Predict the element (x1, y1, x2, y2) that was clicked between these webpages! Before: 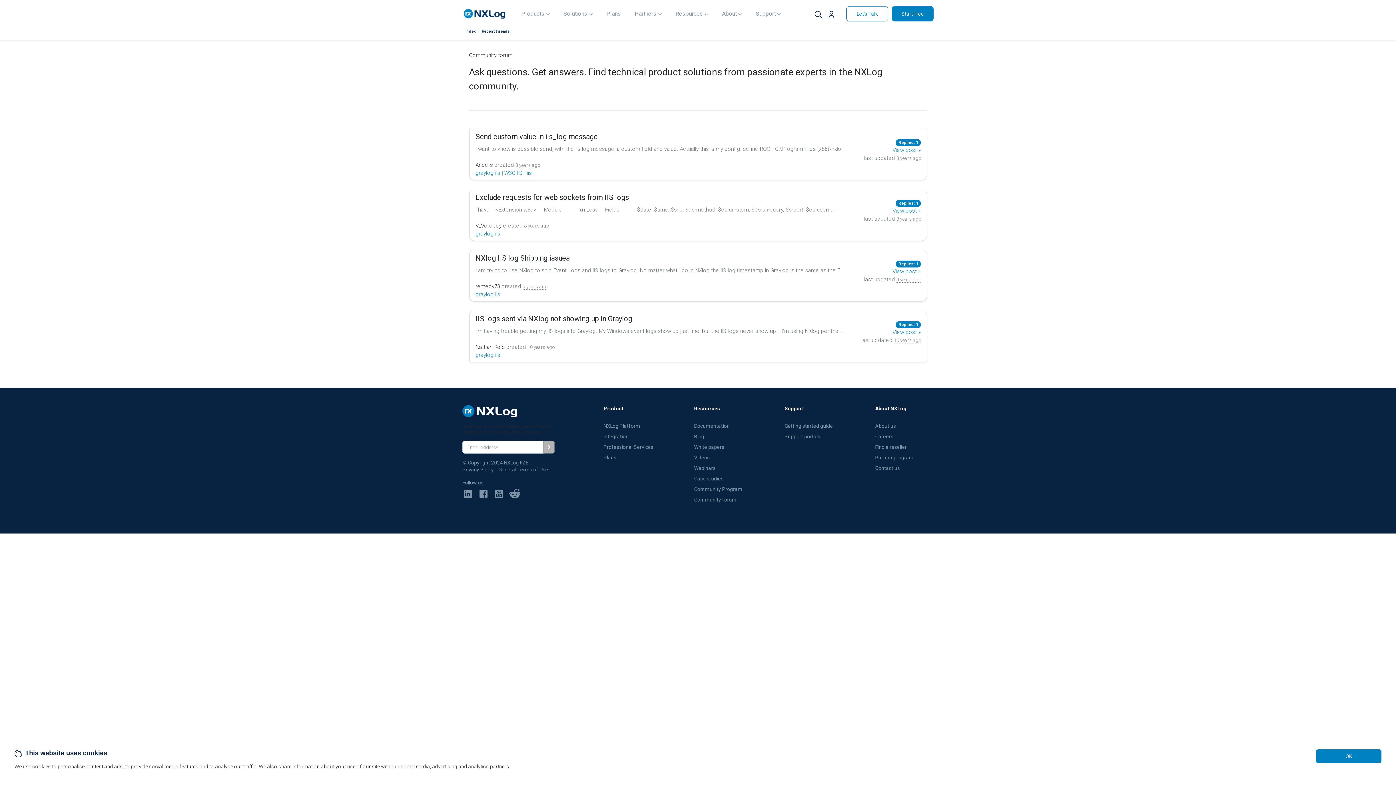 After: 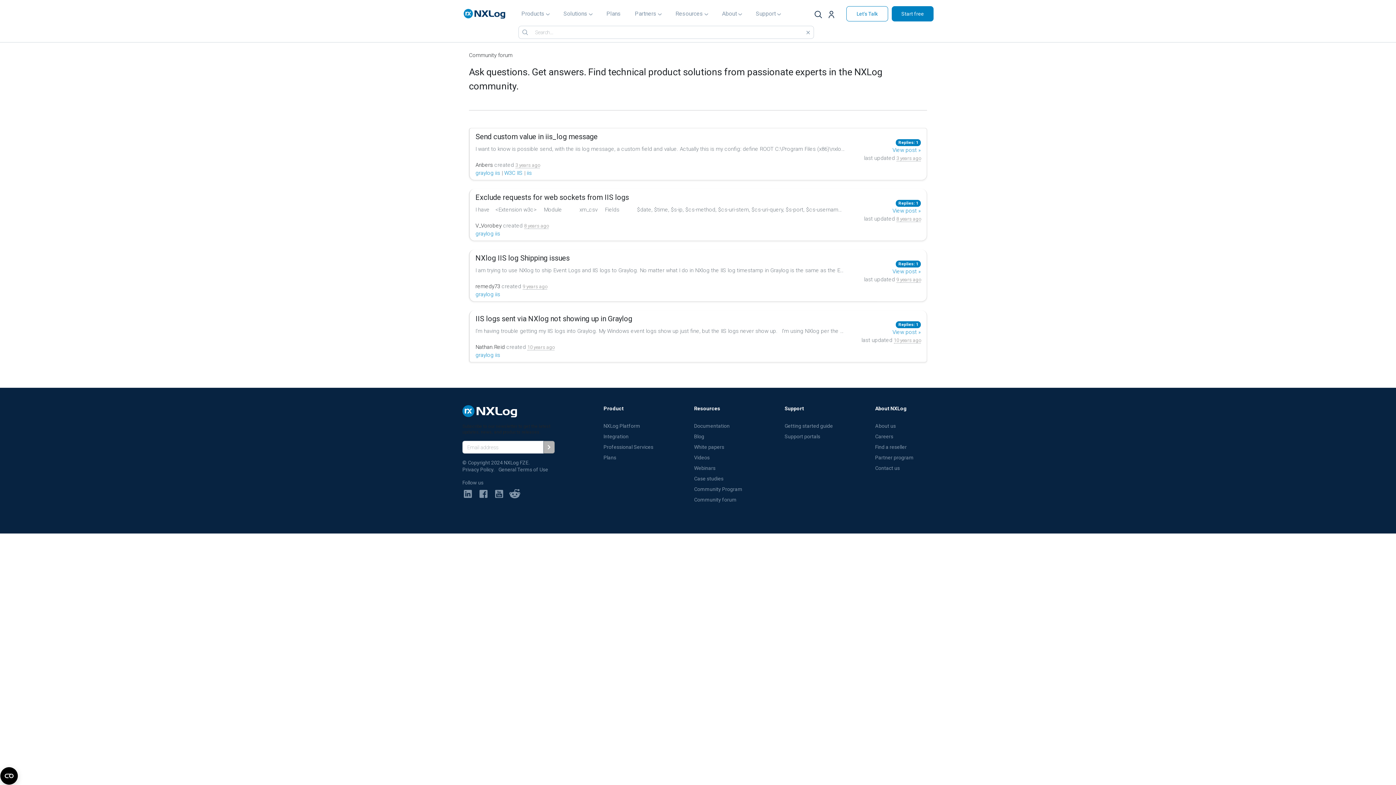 Action: bbox: (814, 9, 822, 18)